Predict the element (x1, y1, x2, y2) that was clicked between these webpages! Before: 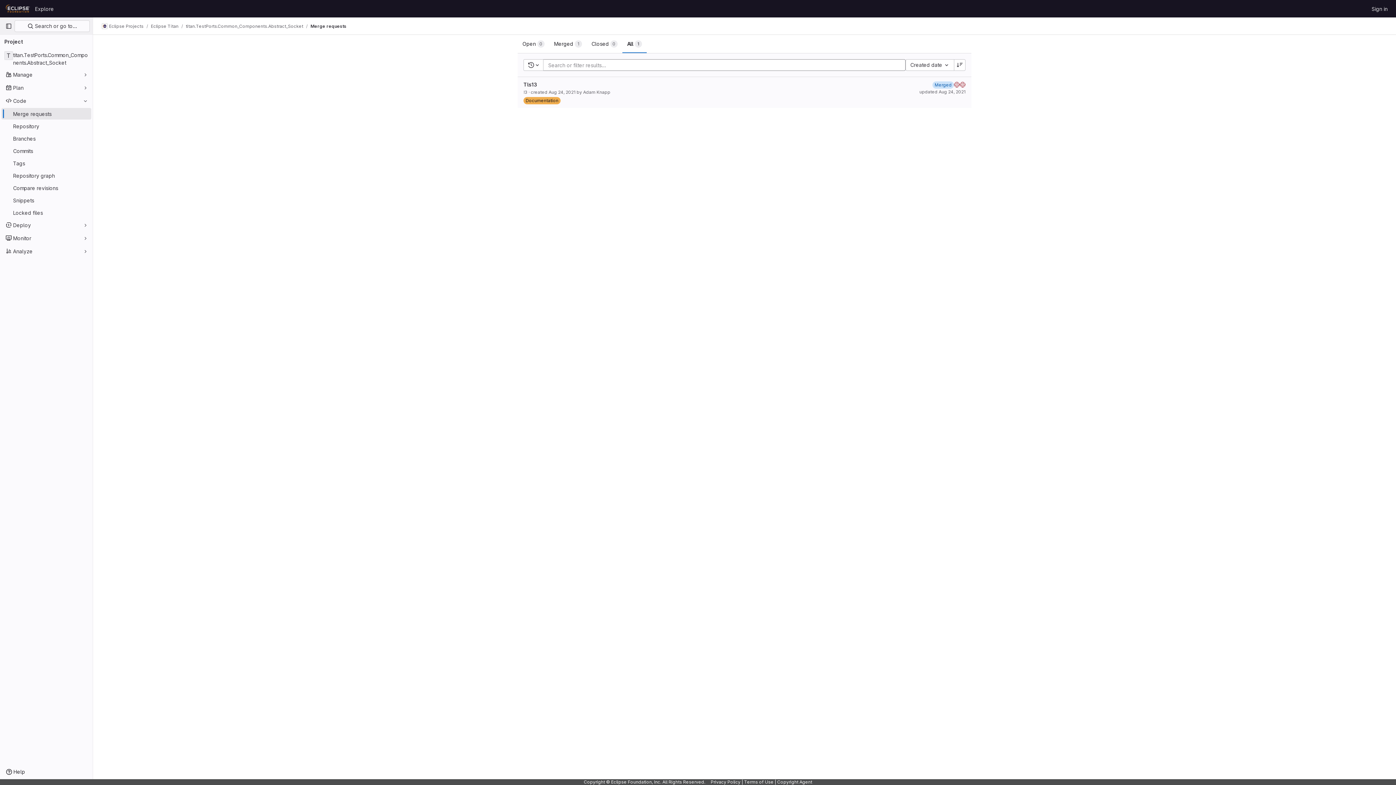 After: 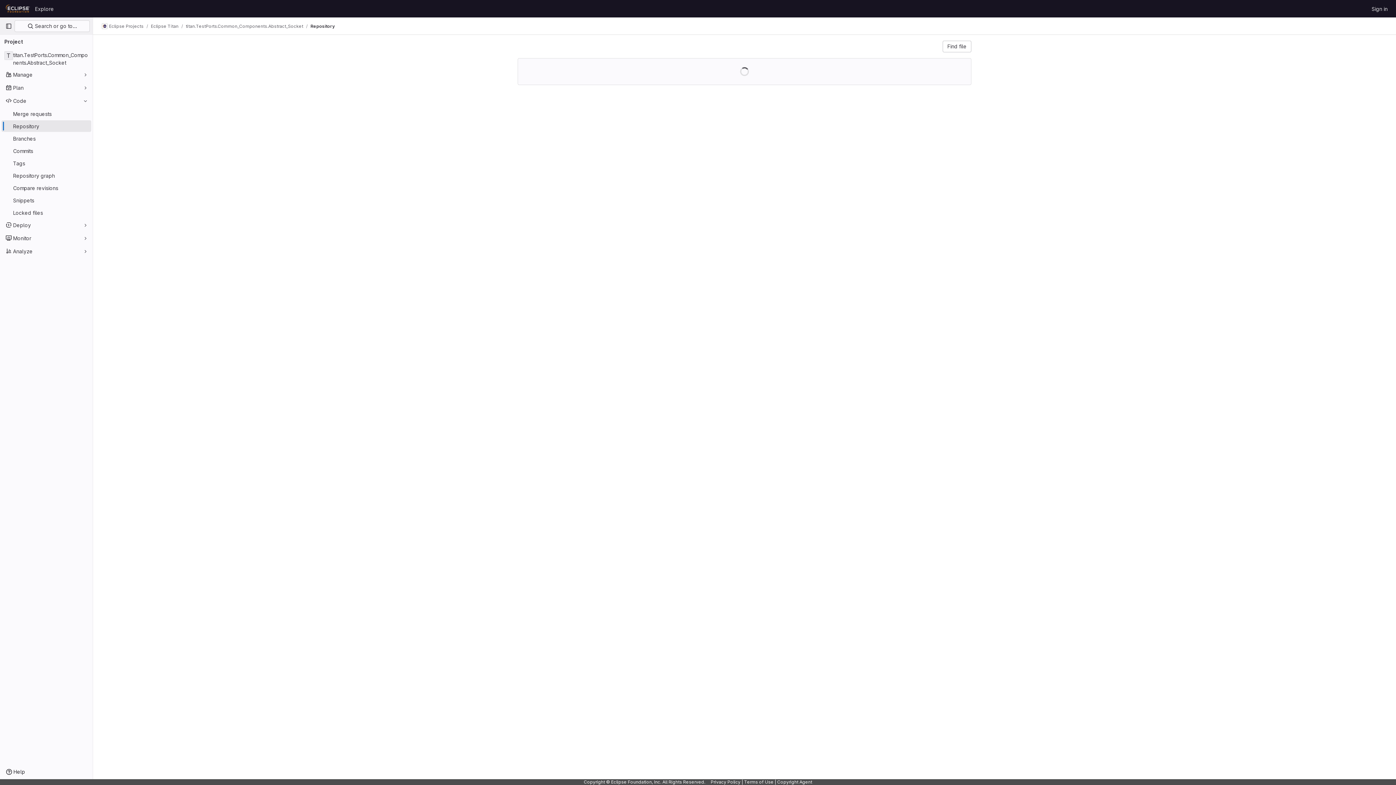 Action: label: Repository bbox: (1, 120, 91, 132)